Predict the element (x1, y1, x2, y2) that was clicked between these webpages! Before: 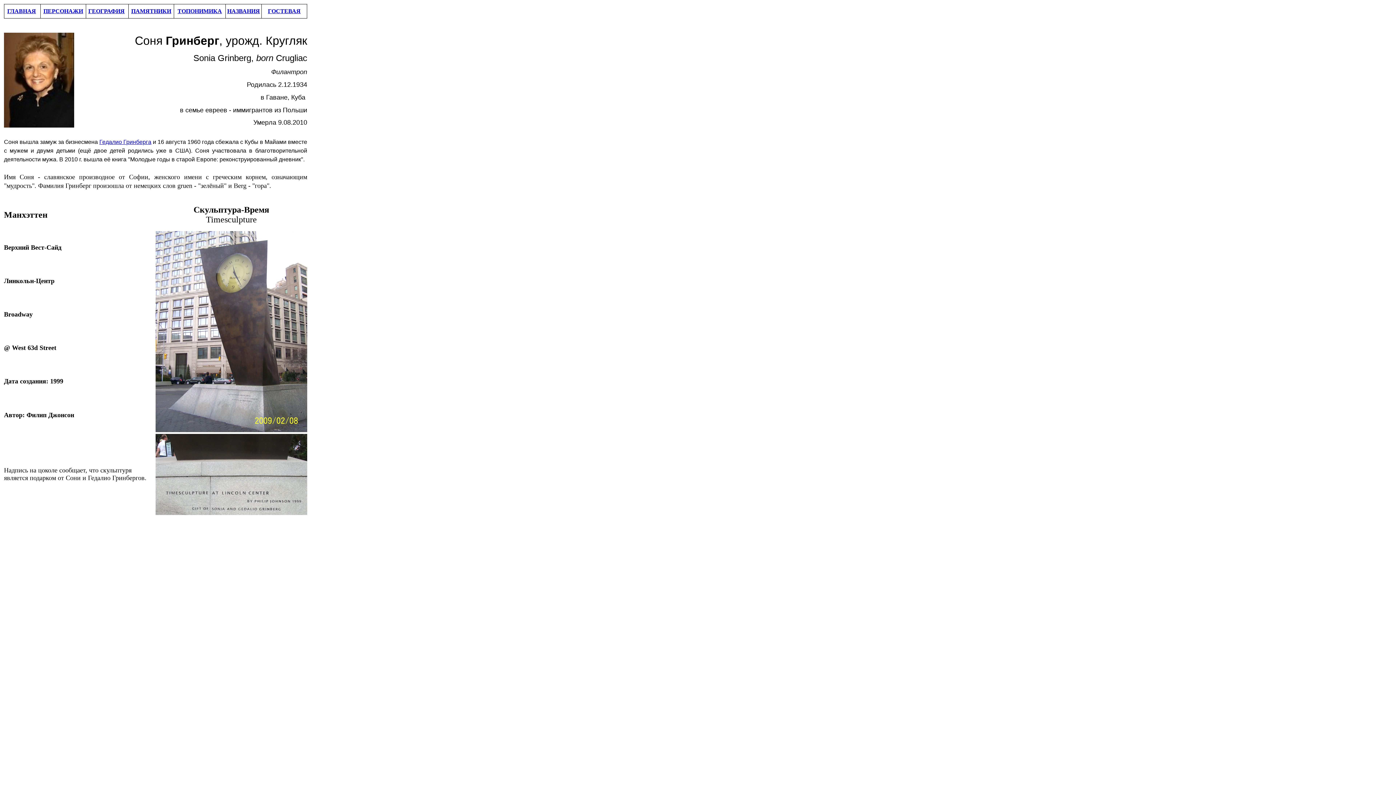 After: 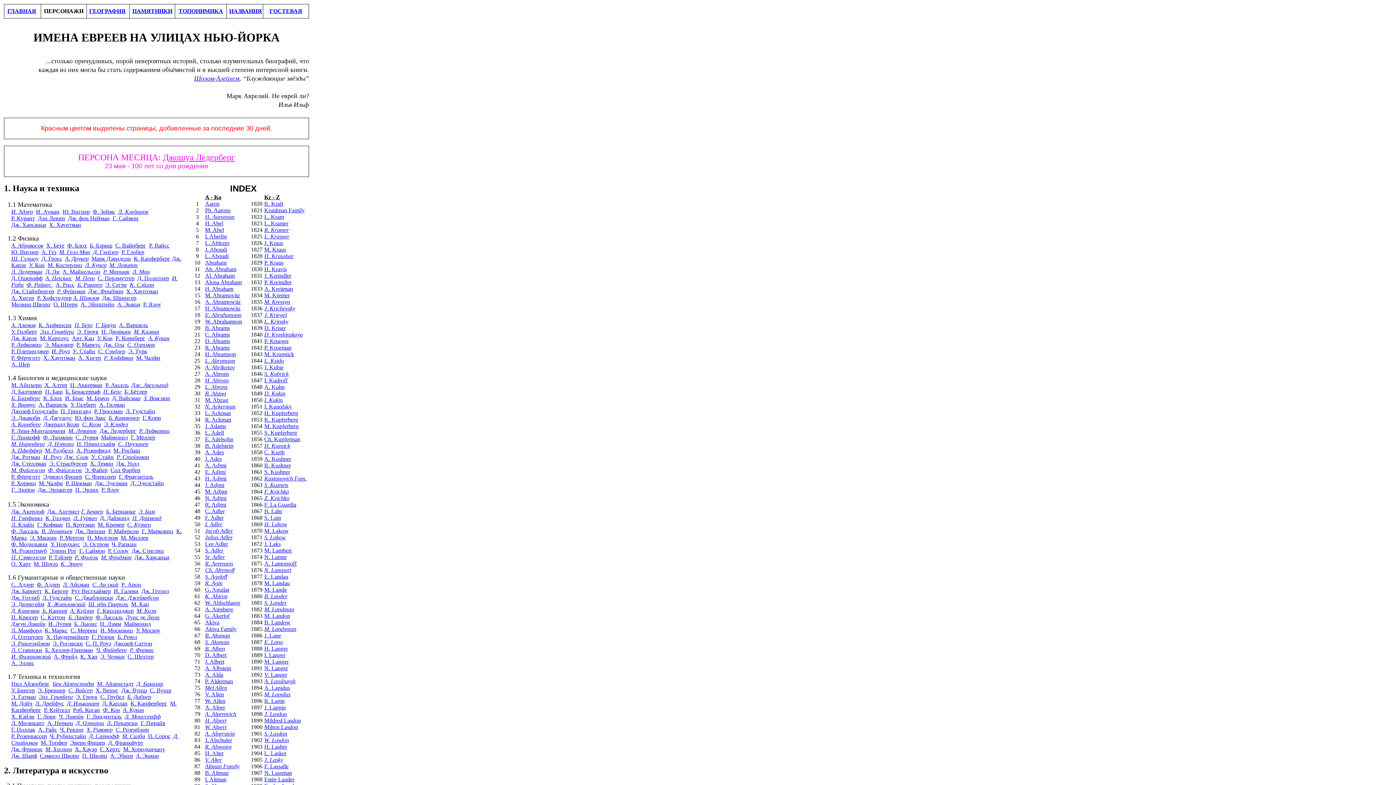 Action: bbox: (43, 8, 83, 14) label: ПЕРСОНАЖИ